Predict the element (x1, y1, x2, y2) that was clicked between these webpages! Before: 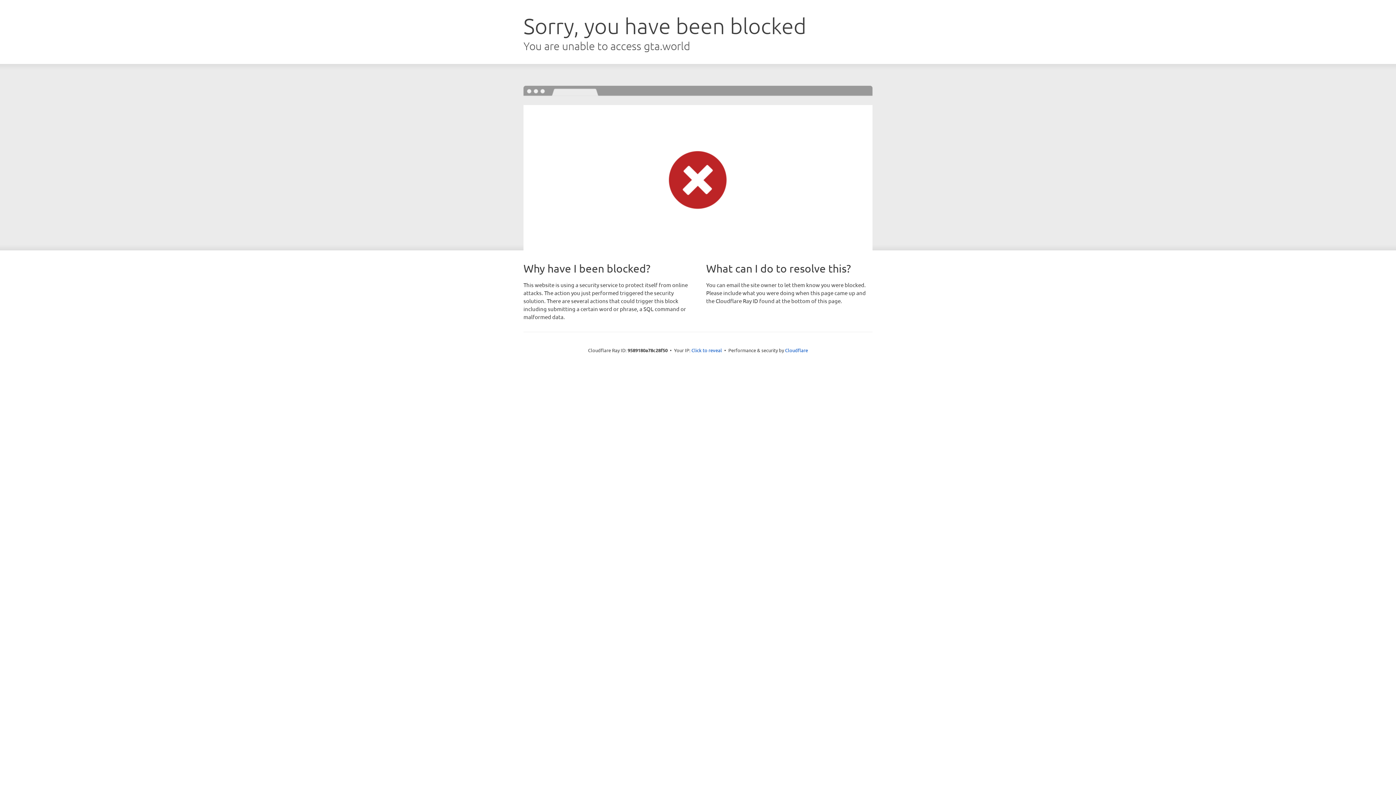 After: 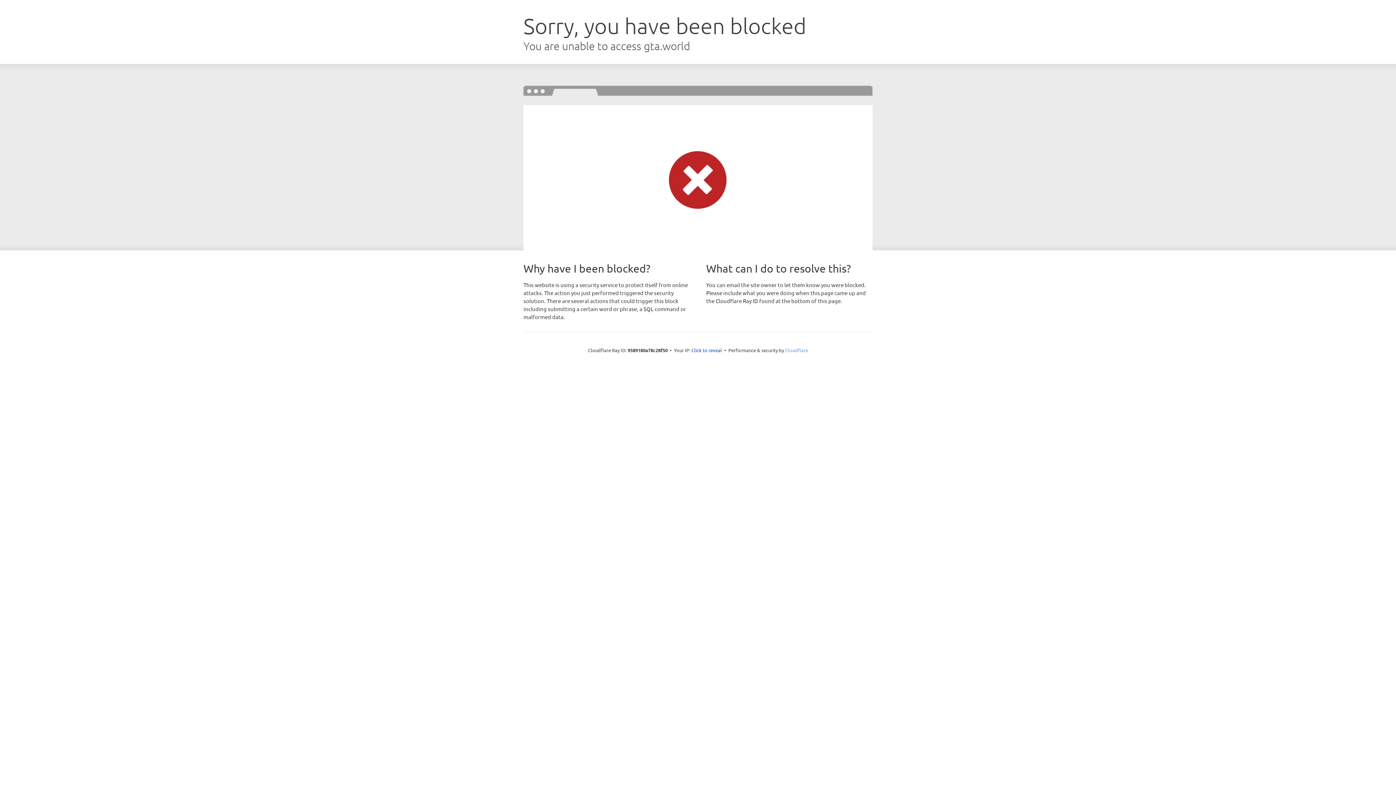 Action: bbox: (785, 347, 808, 353) label: Cloudflare